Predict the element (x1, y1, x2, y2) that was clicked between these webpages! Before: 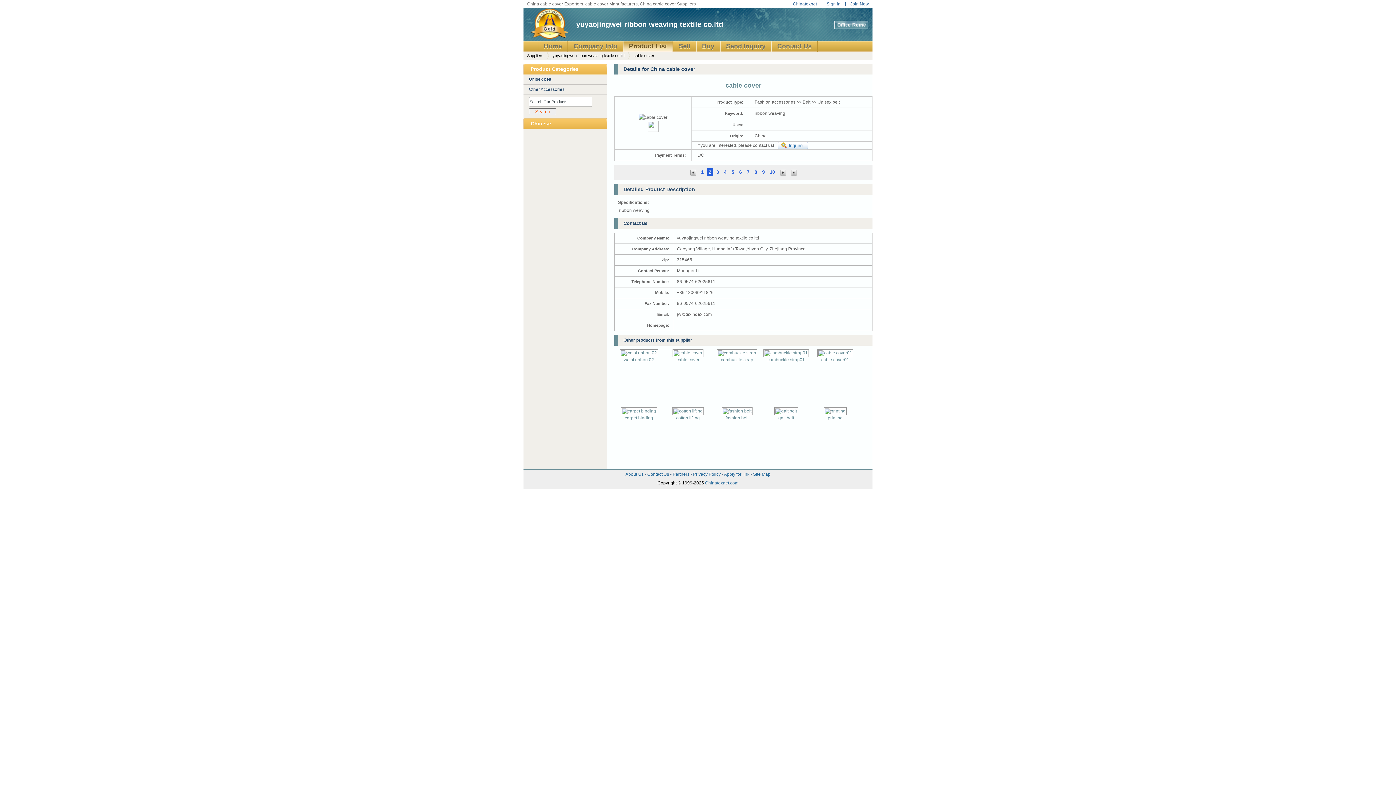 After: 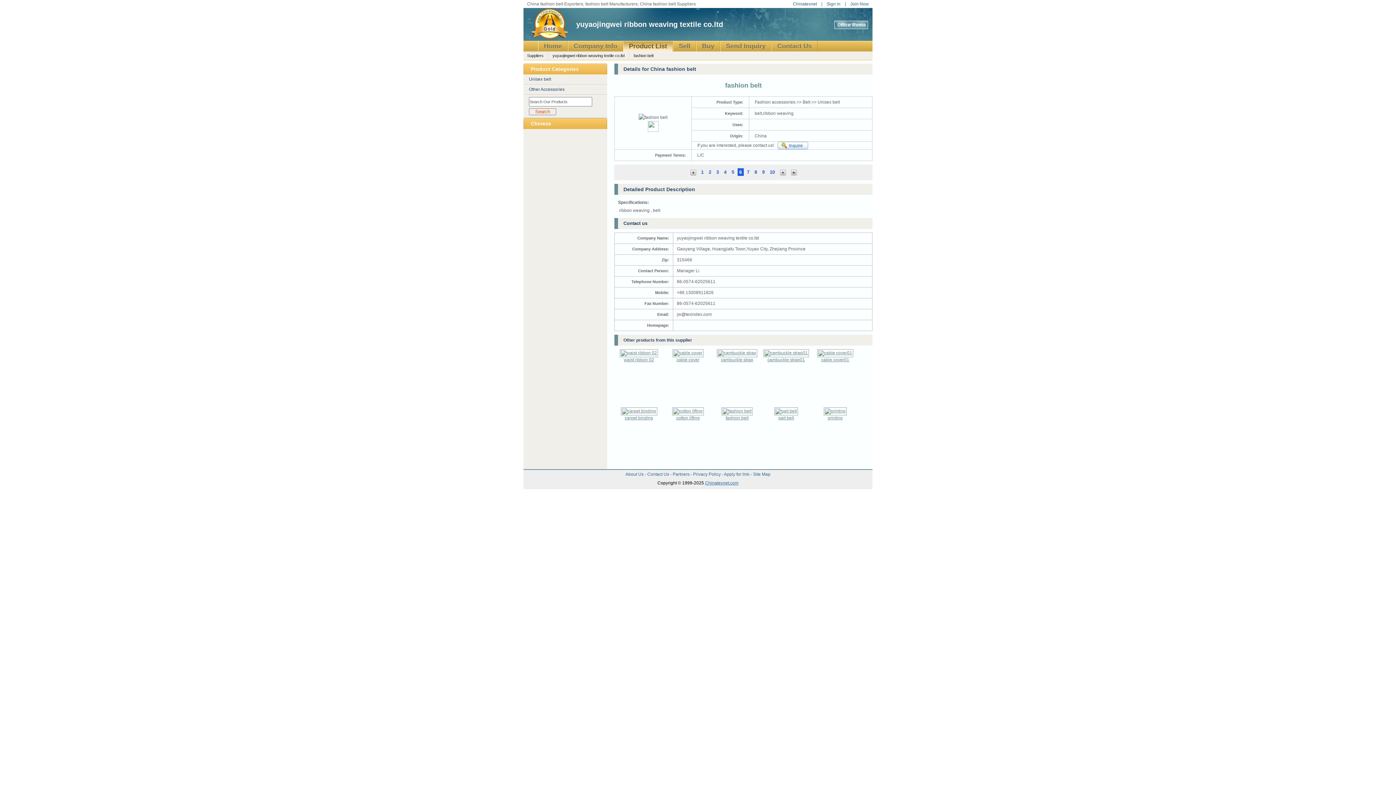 Action: label: 6 bbox: (737, 168, 743, 176)